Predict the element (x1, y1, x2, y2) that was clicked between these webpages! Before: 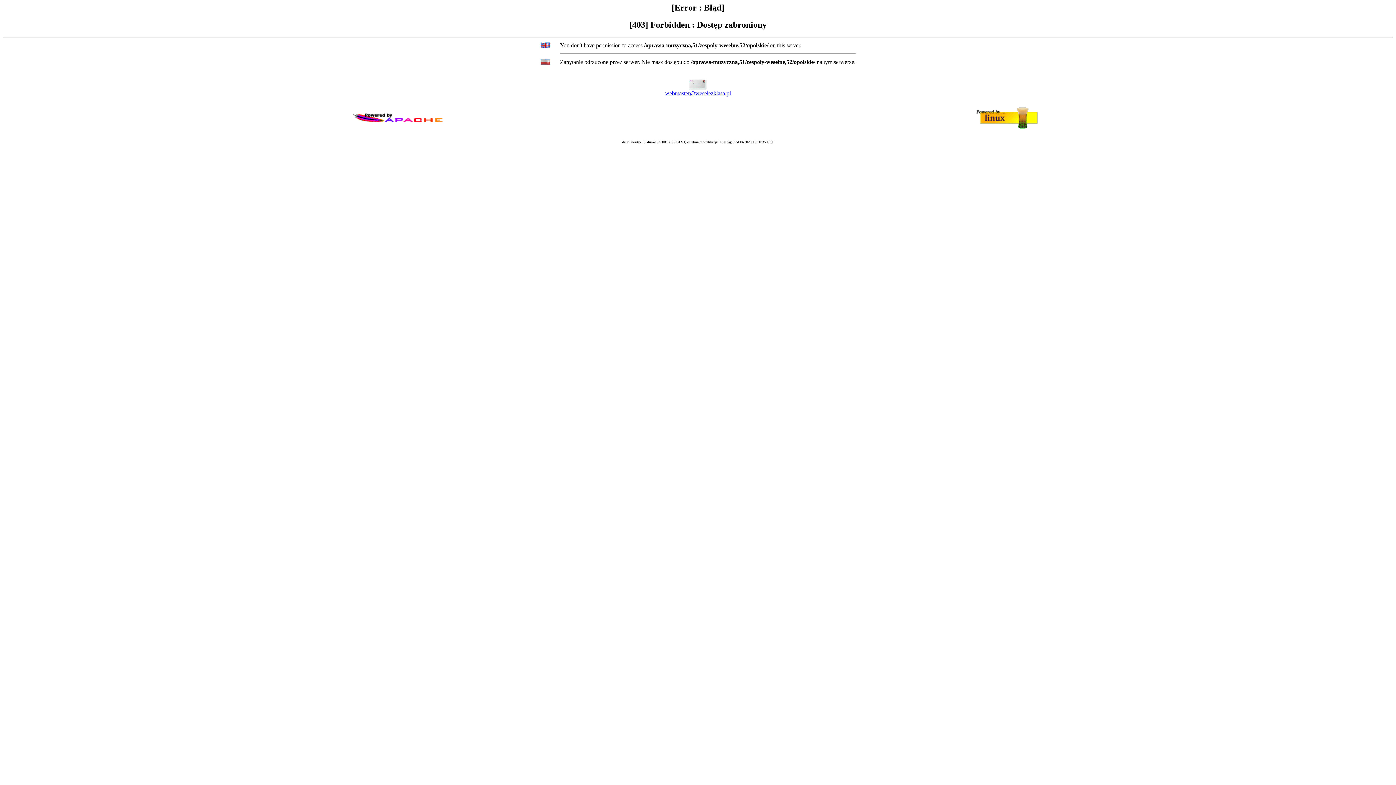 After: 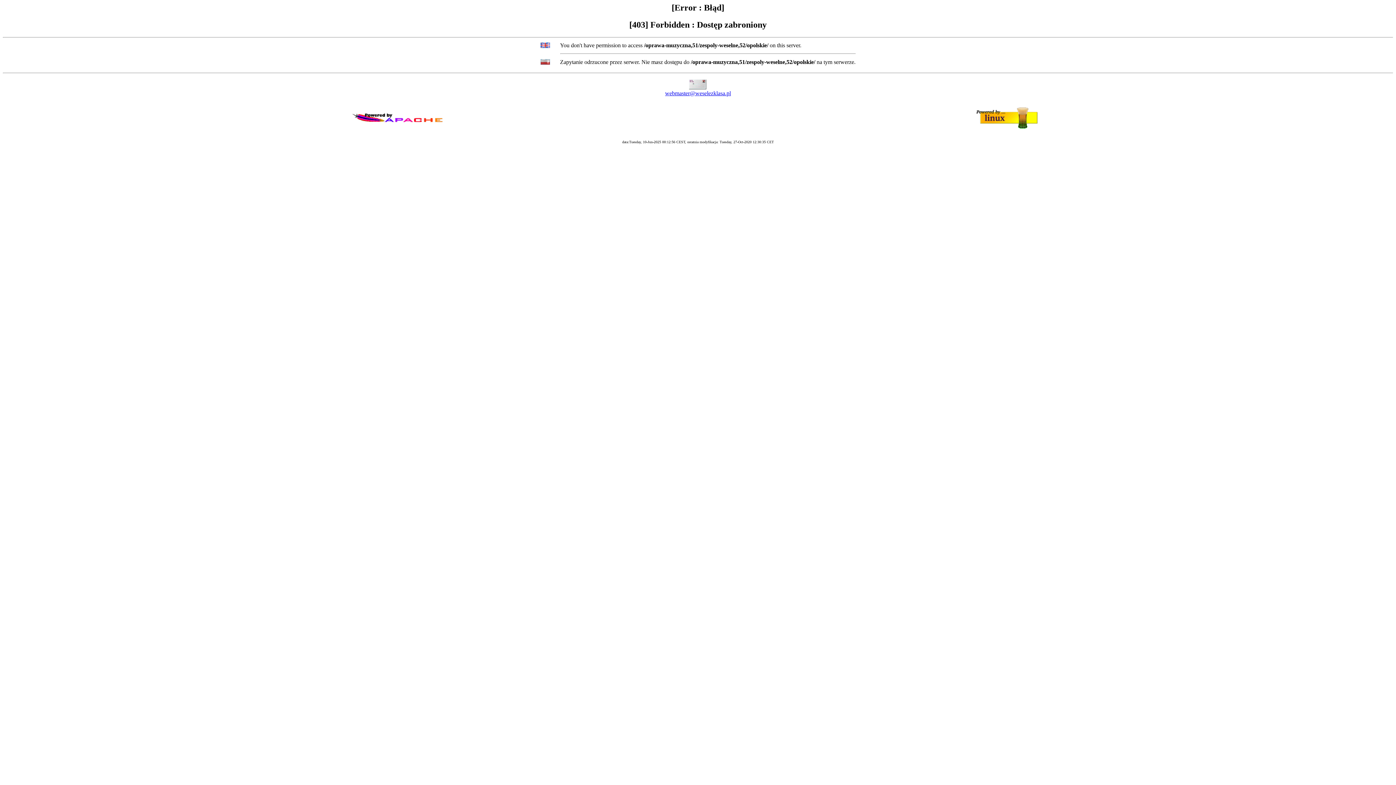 Action: label: webmaster@weselezklasa.pl bbox: (665, 90, 731, 96)